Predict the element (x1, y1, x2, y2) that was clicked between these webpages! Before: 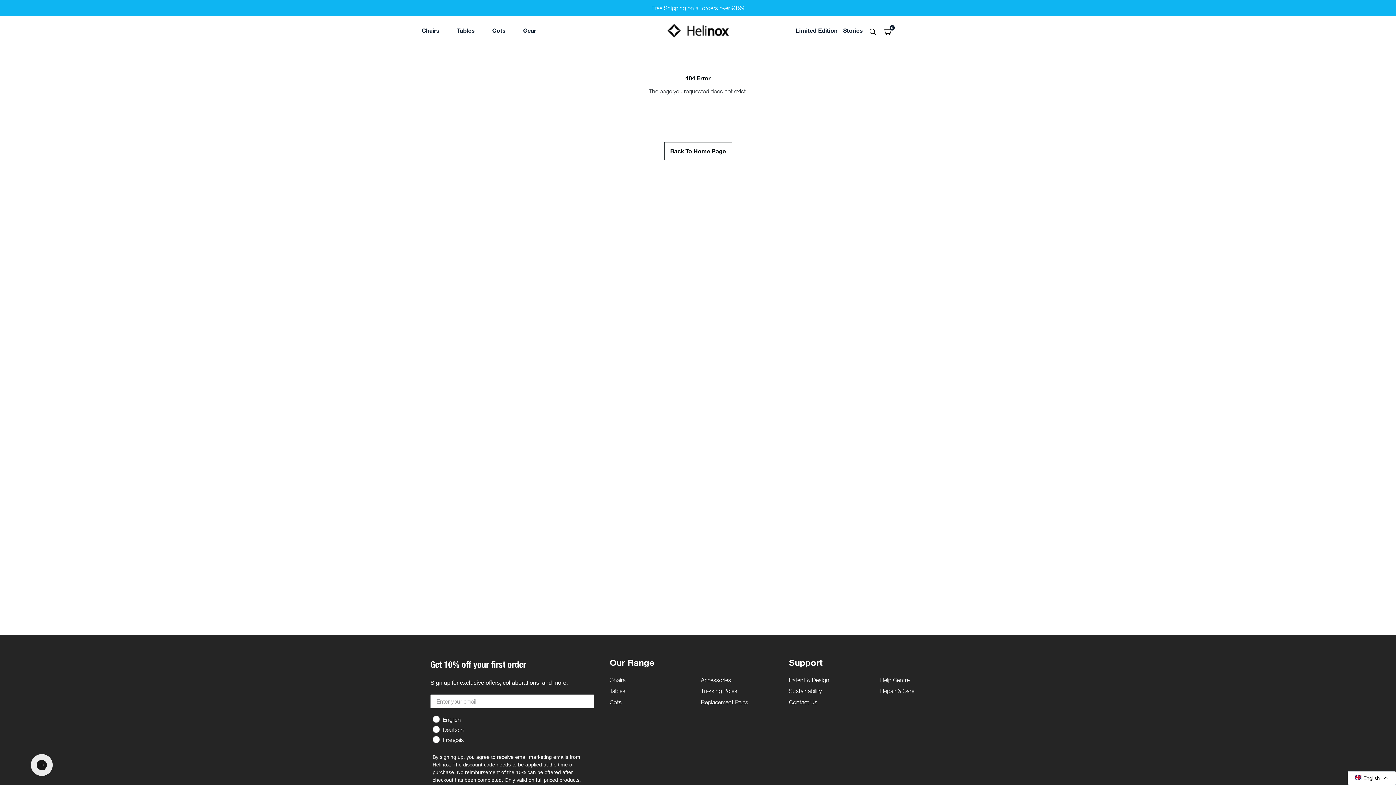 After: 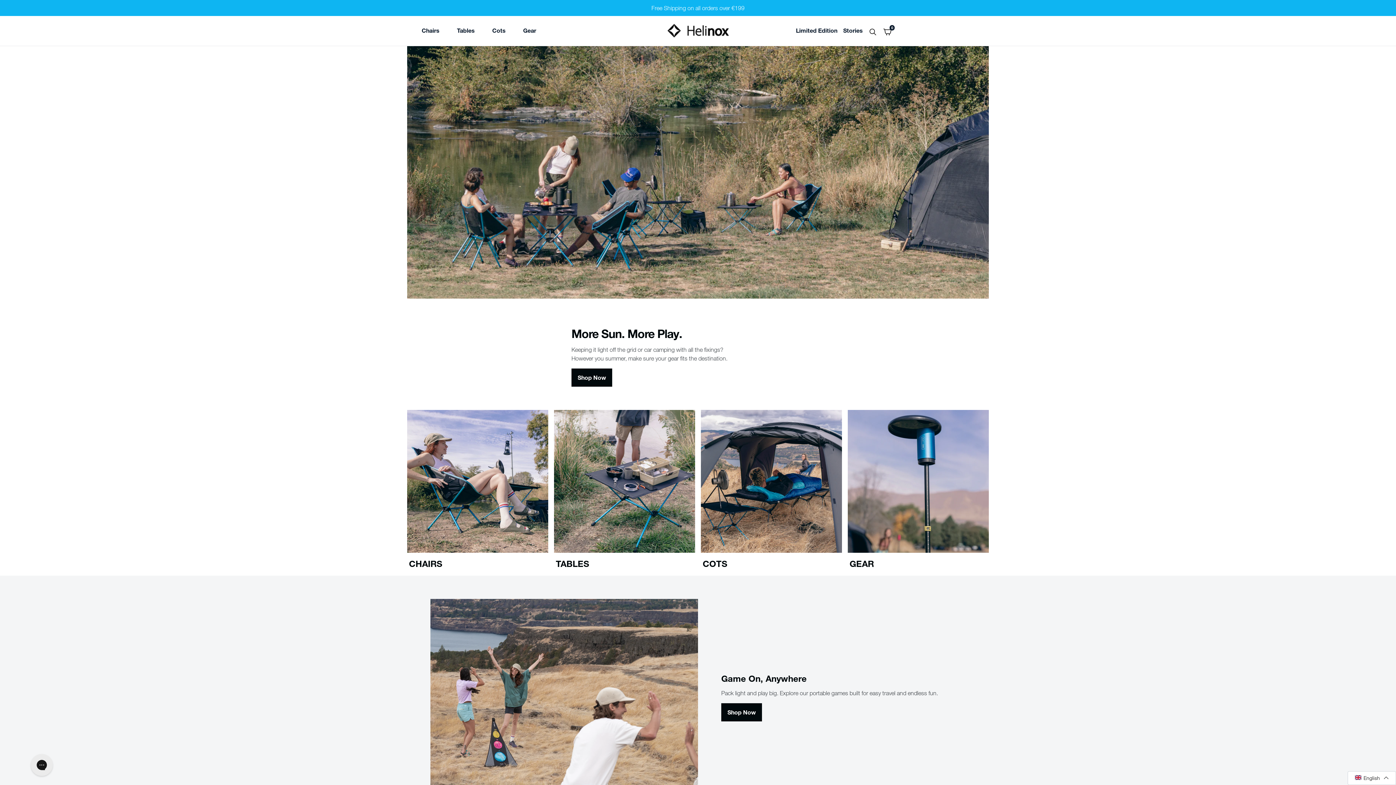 Action: bbox: (603, 26, 793, 33)